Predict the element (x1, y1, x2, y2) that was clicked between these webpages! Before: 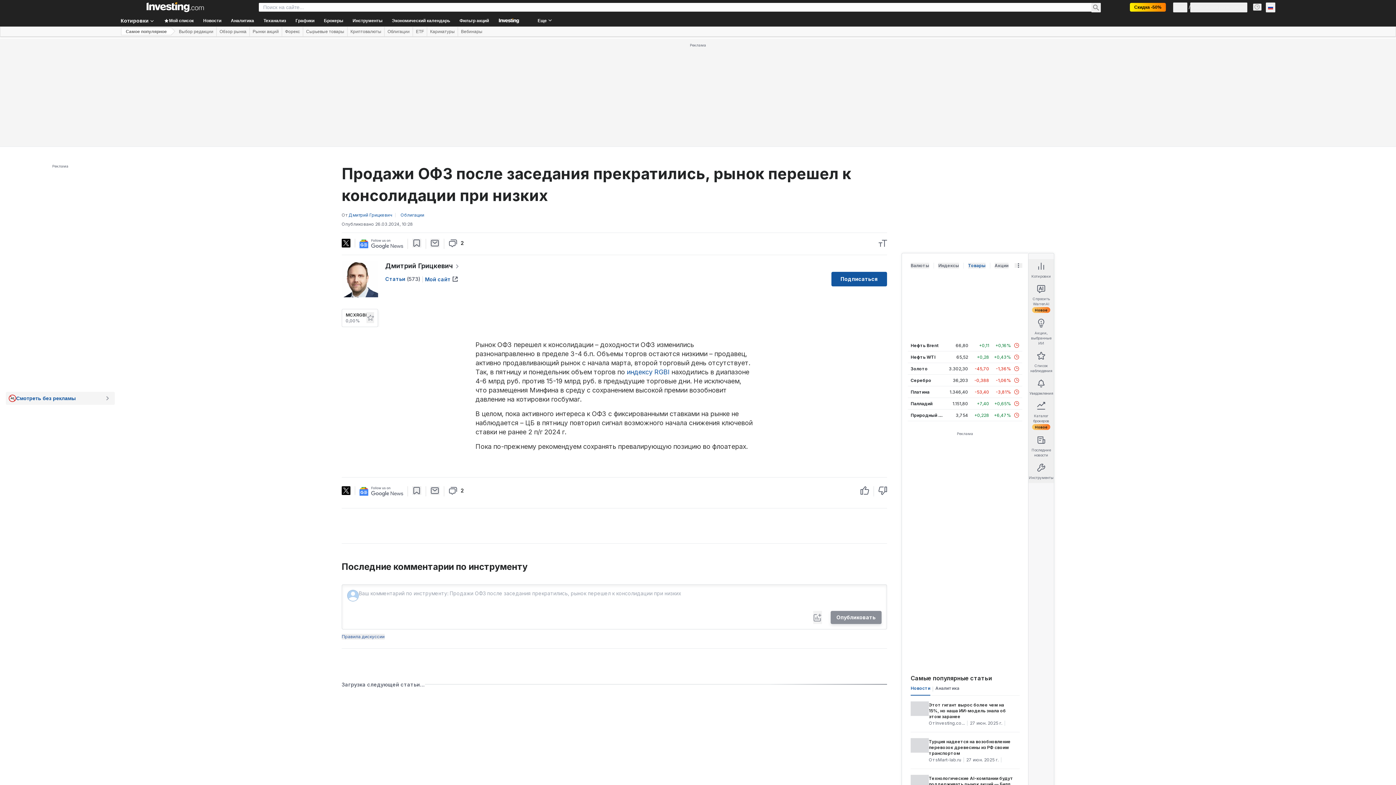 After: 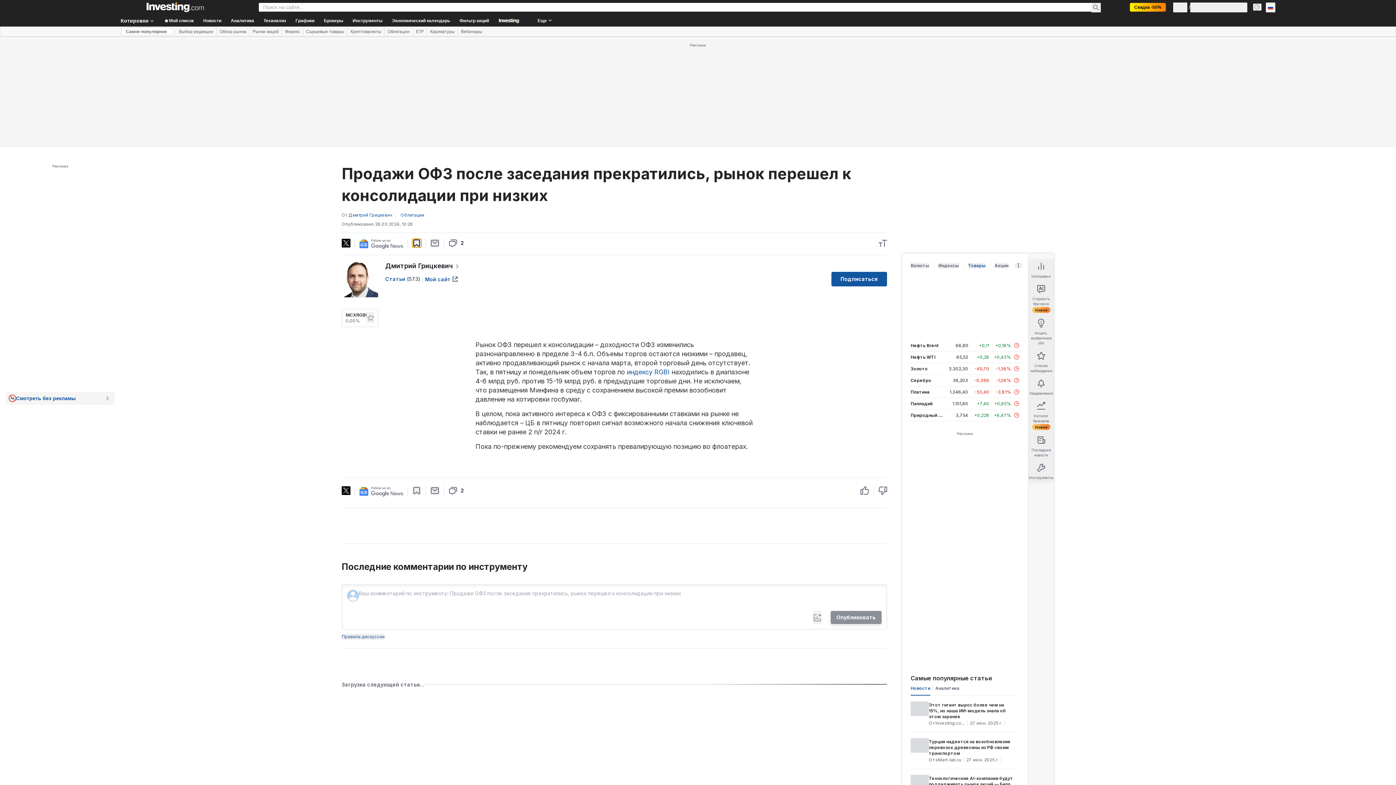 Action: label: Сохранить bbox: (412, 238, 421, 247)